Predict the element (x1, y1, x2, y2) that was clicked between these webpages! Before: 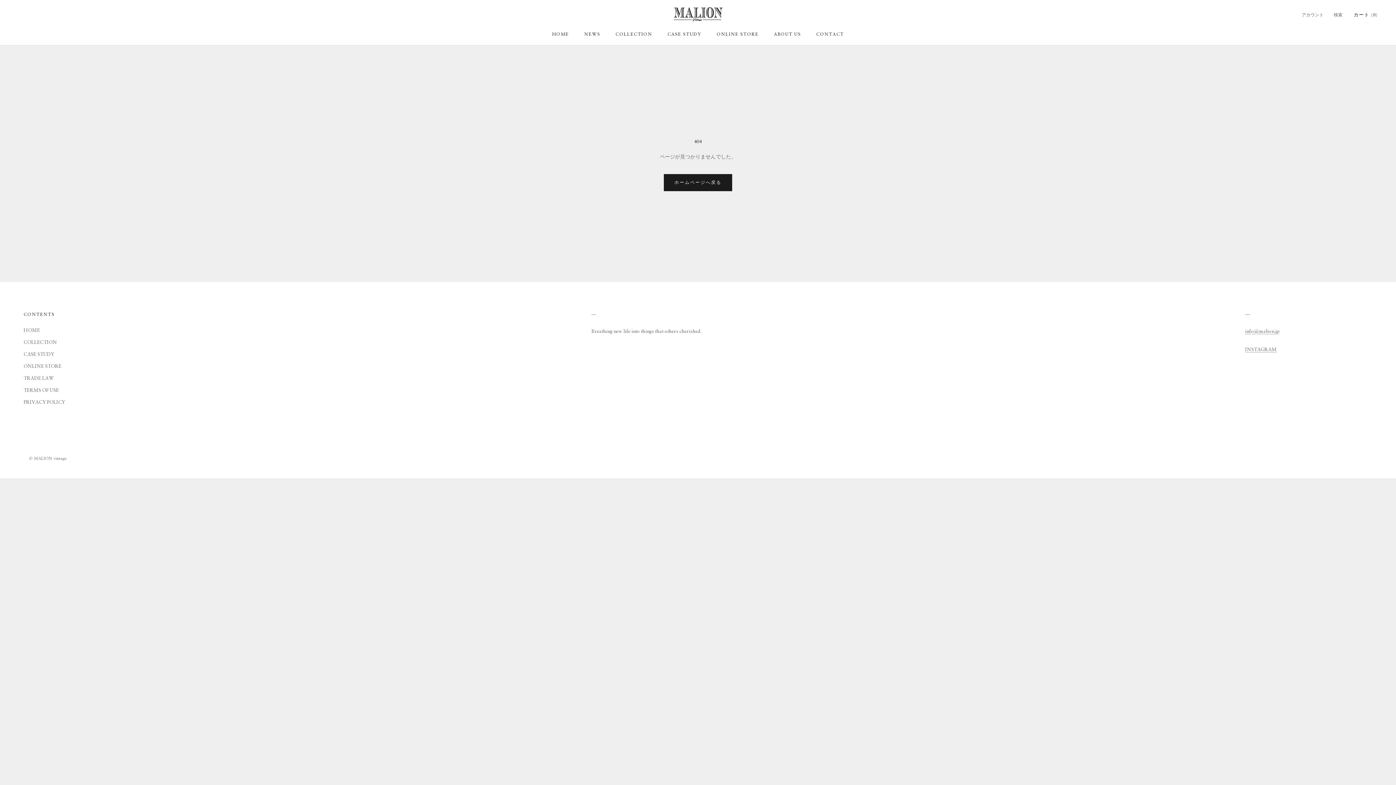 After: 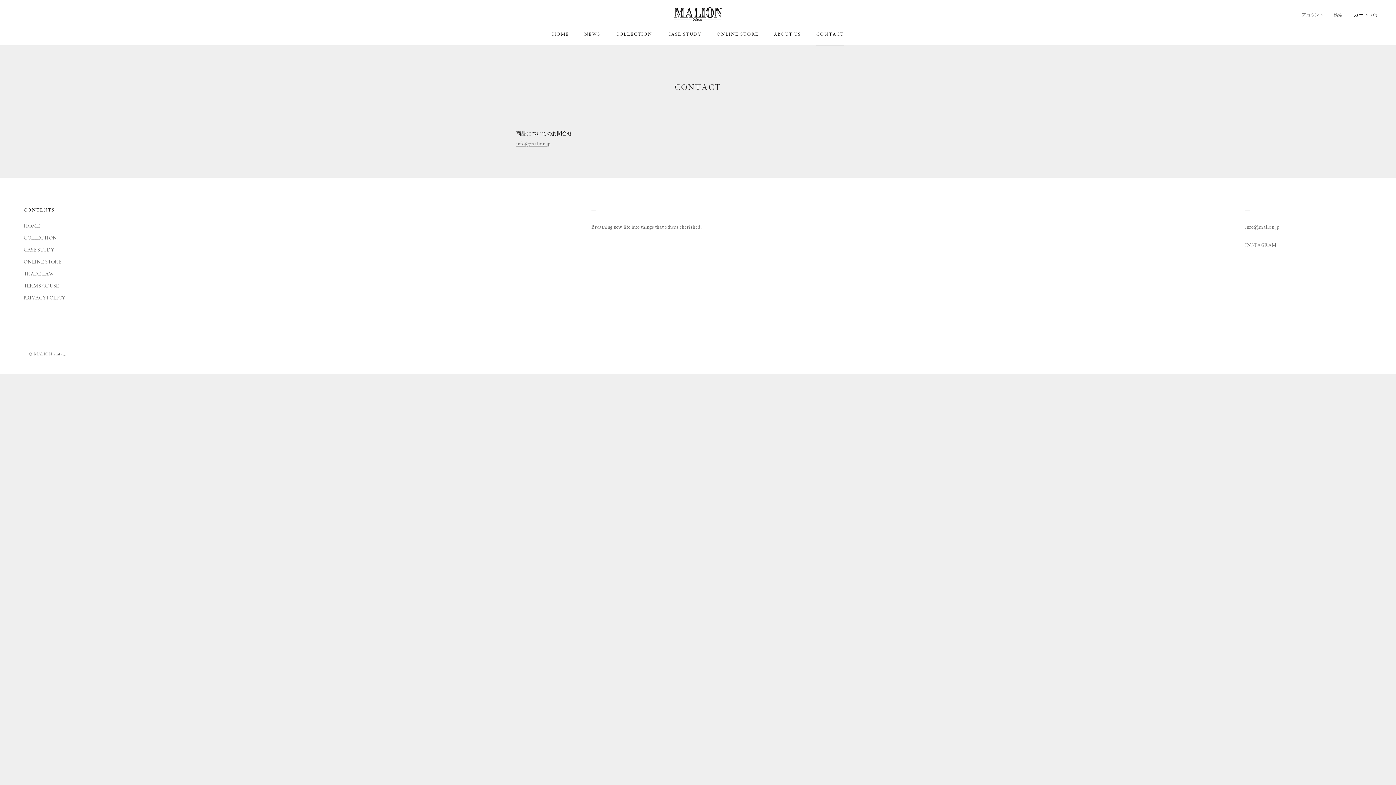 Action: label: CONTACT
CONTACT bbox: (816, 30, 844, 36)